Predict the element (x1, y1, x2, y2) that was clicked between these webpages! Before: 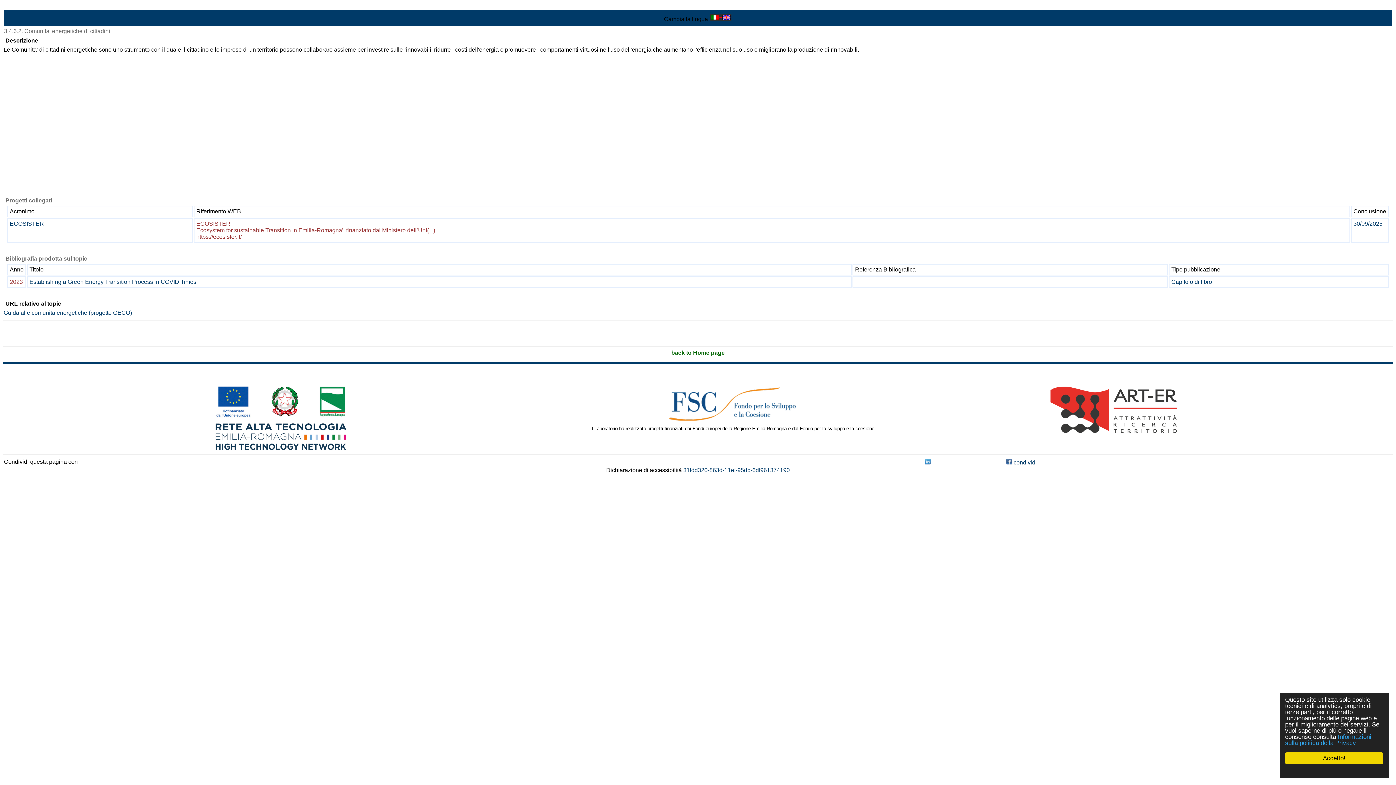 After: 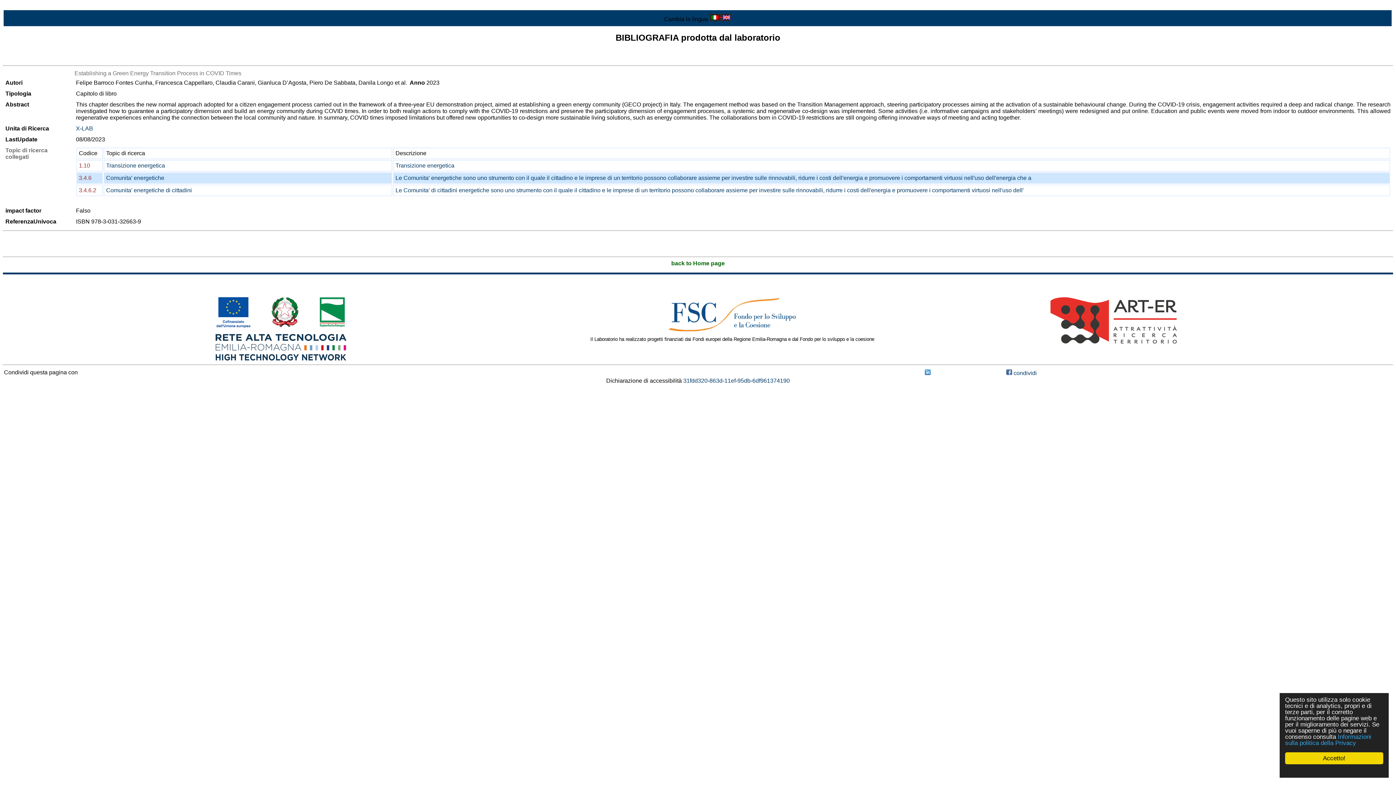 Action: label: 2023 bbox: (9, 278, 22, 285)